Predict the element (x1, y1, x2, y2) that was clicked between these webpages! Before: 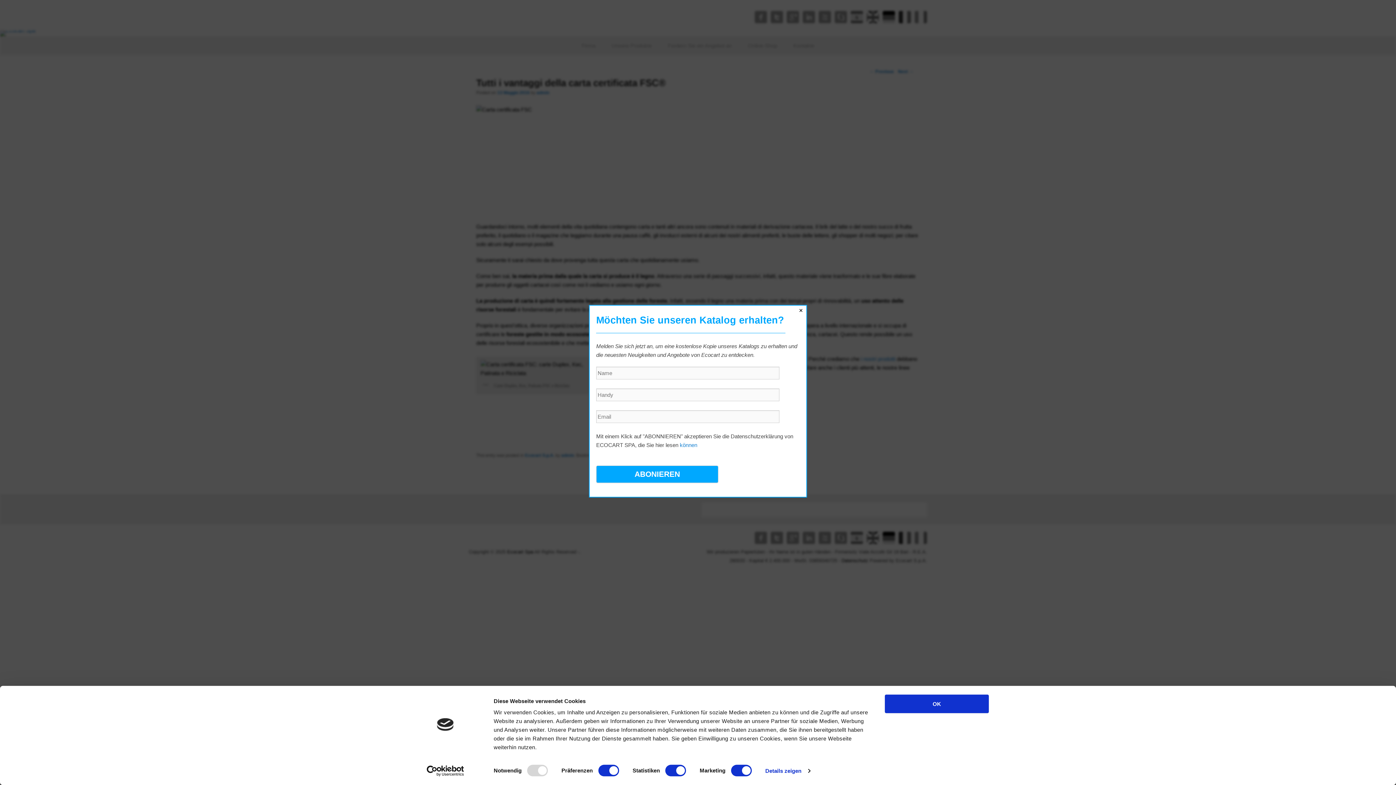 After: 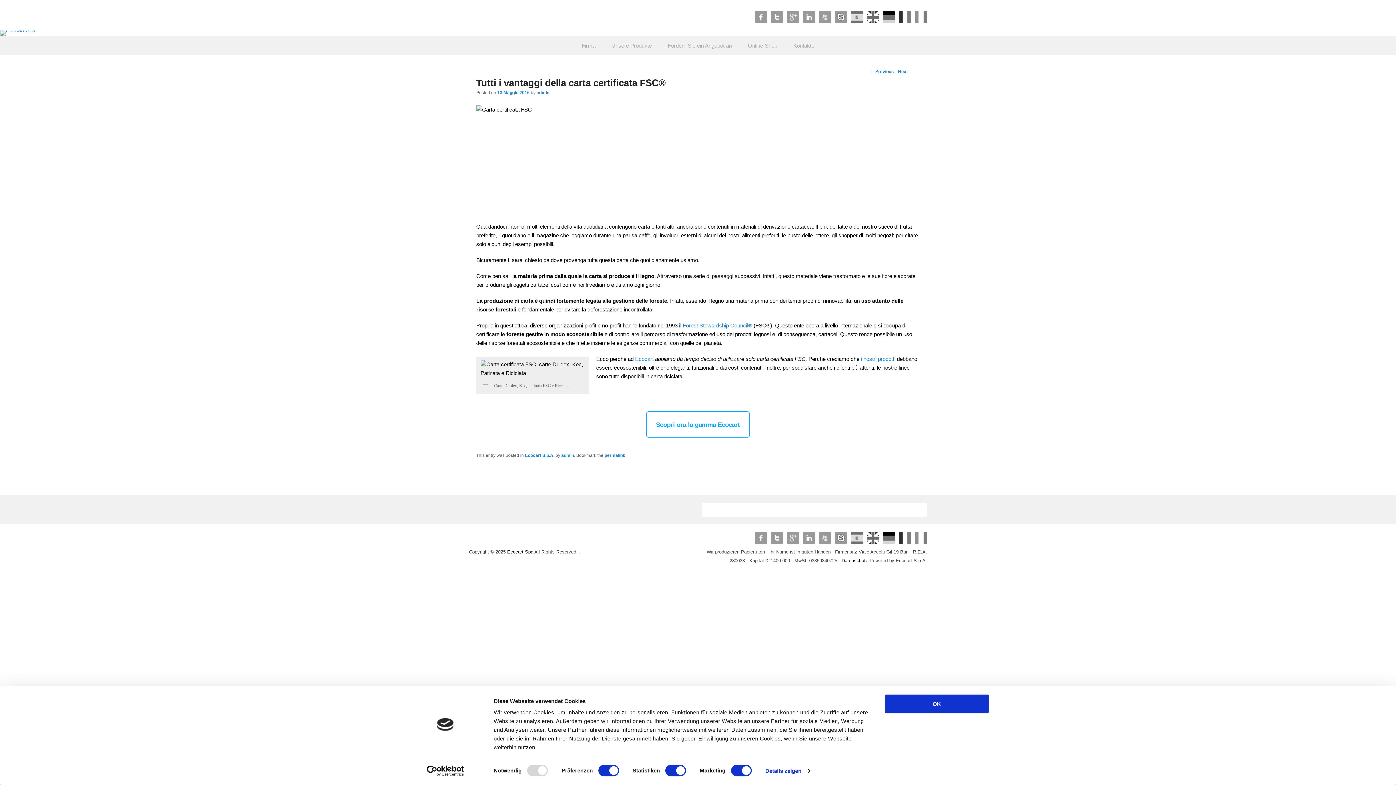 Action: bbox: (797, 307, 804, 314)